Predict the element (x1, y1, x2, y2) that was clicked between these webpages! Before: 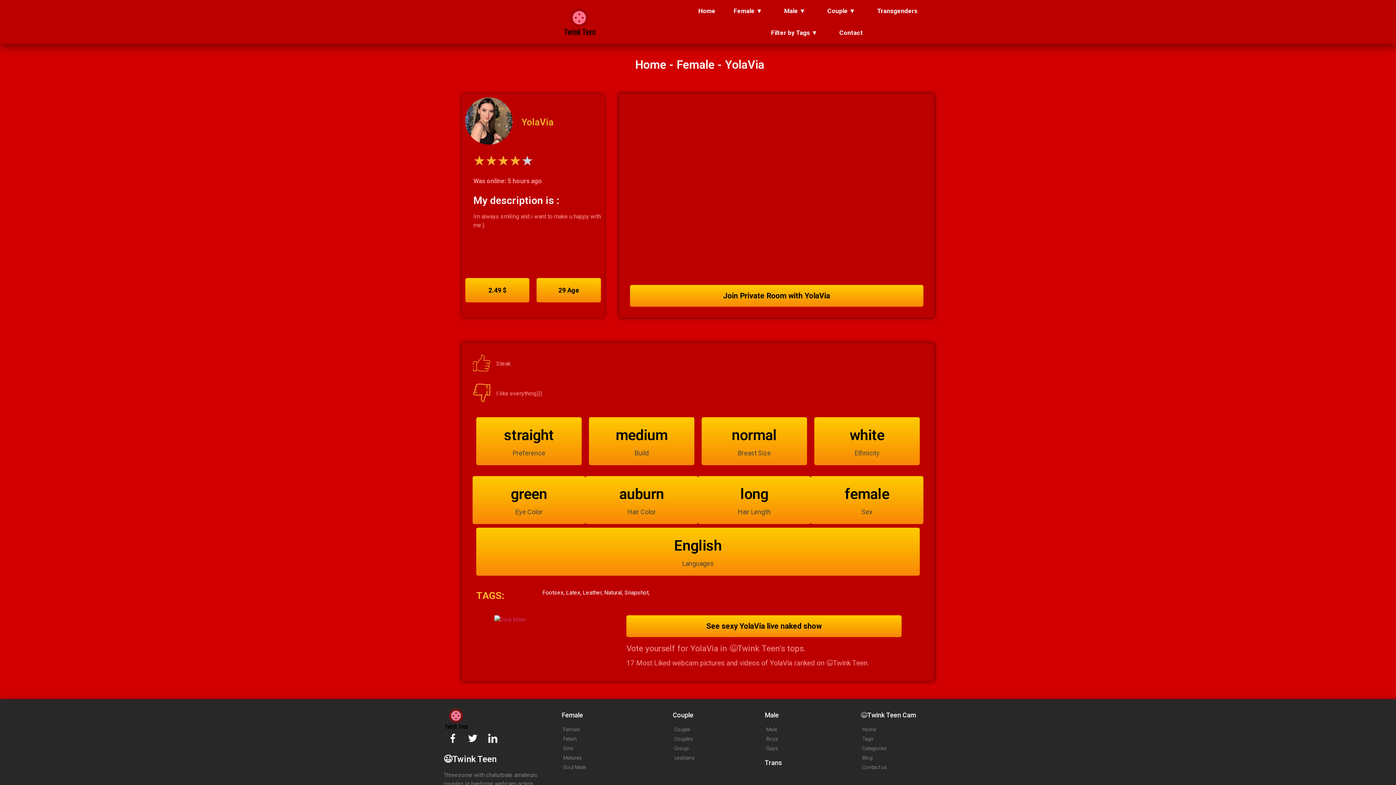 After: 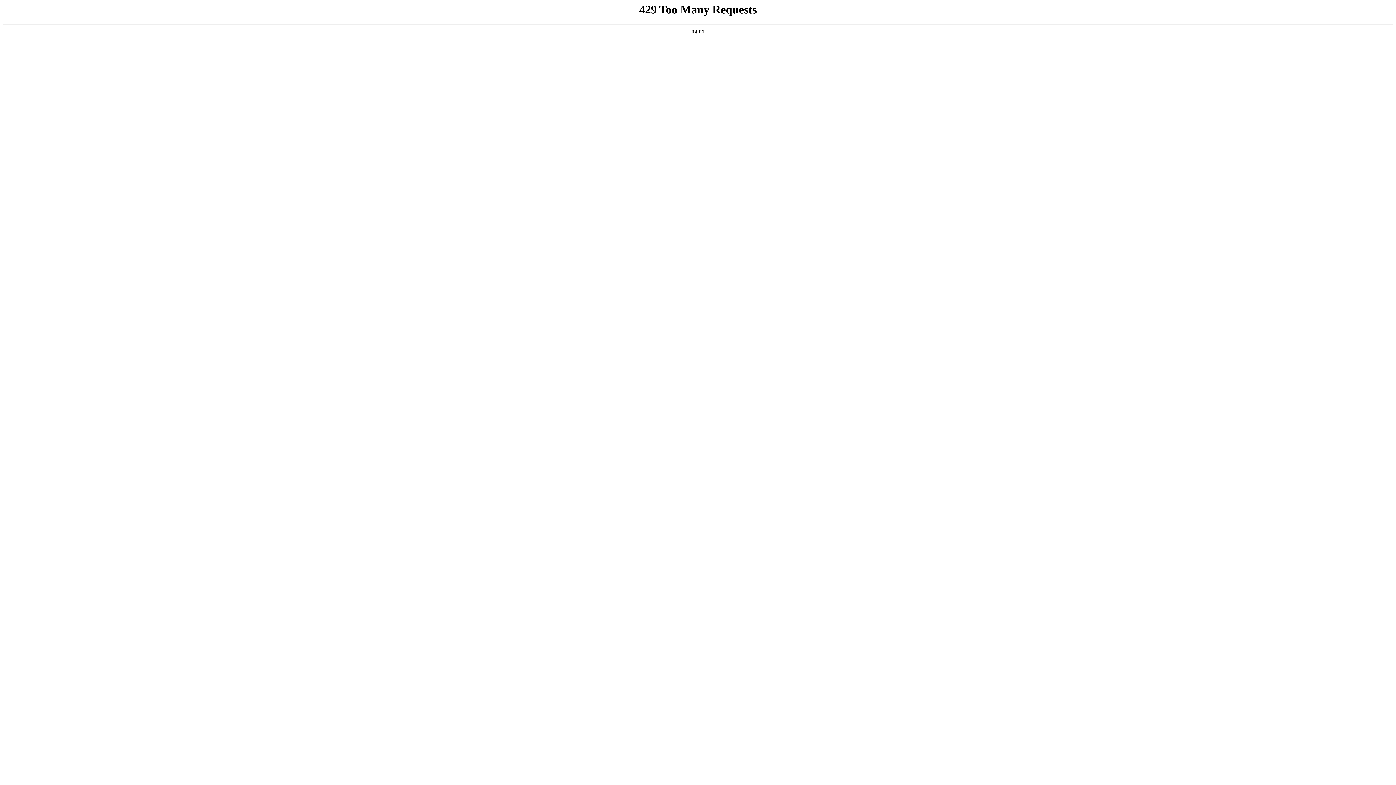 Action: label: Footsex bbox: (542, 589, 566, 596)